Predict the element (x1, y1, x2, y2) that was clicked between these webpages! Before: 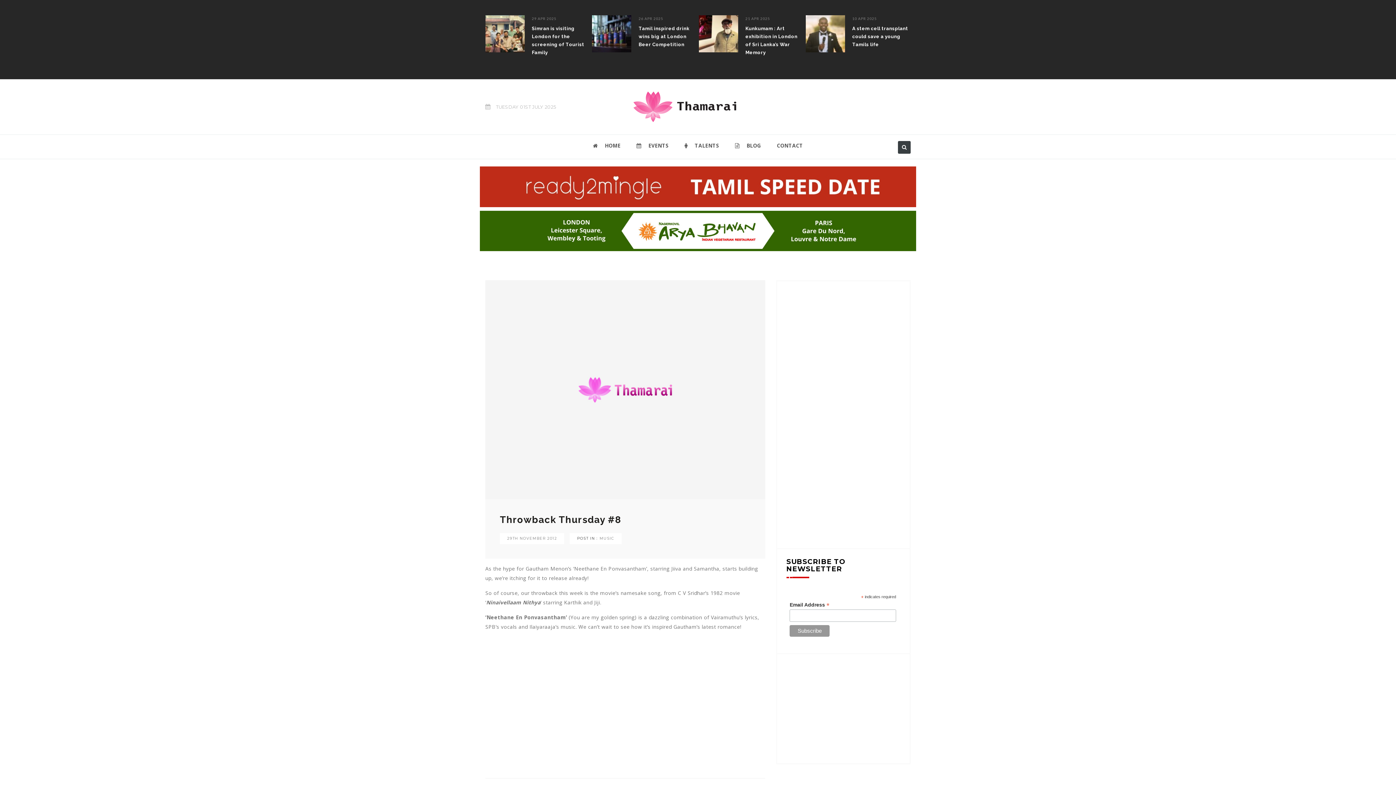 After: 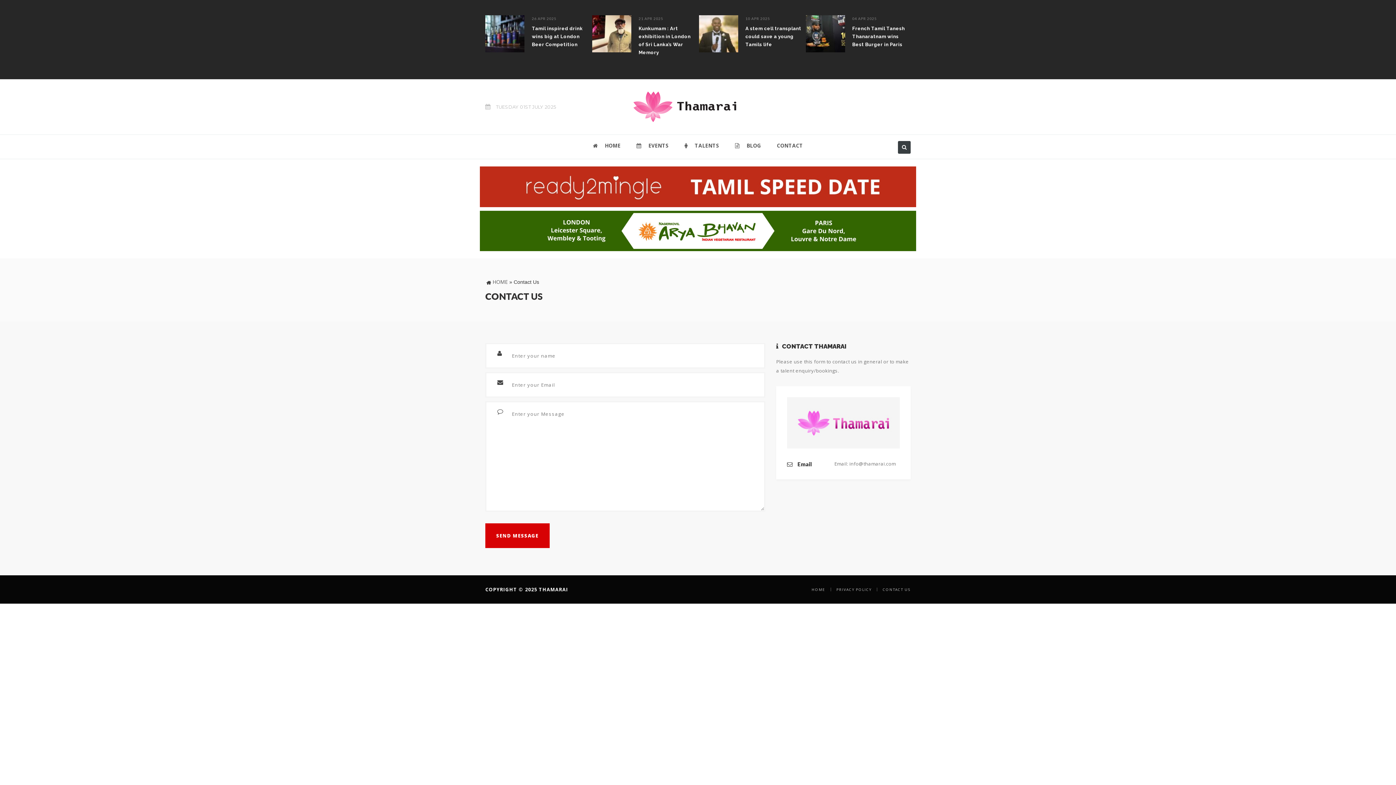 Action: label: CONTACT bbox: (769, 134, 810, 156)